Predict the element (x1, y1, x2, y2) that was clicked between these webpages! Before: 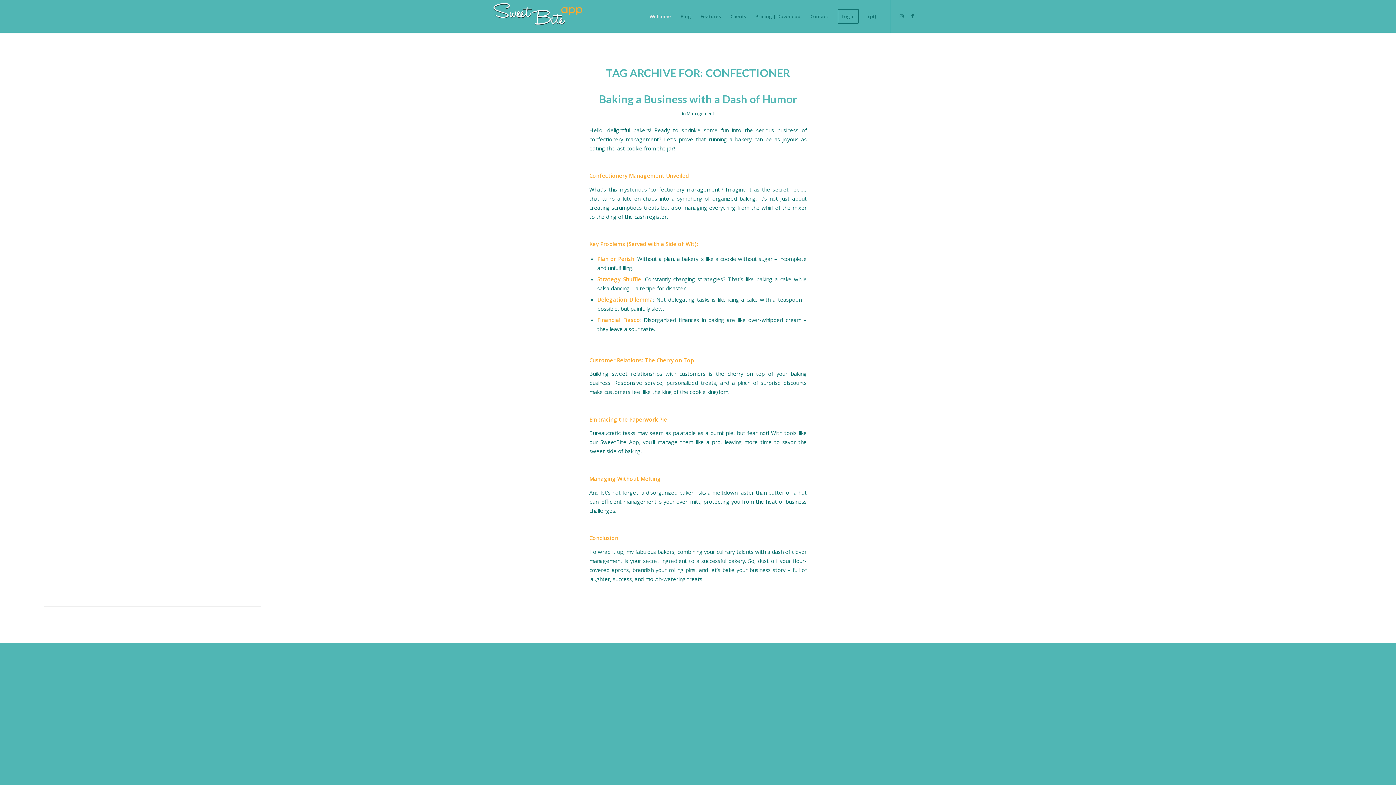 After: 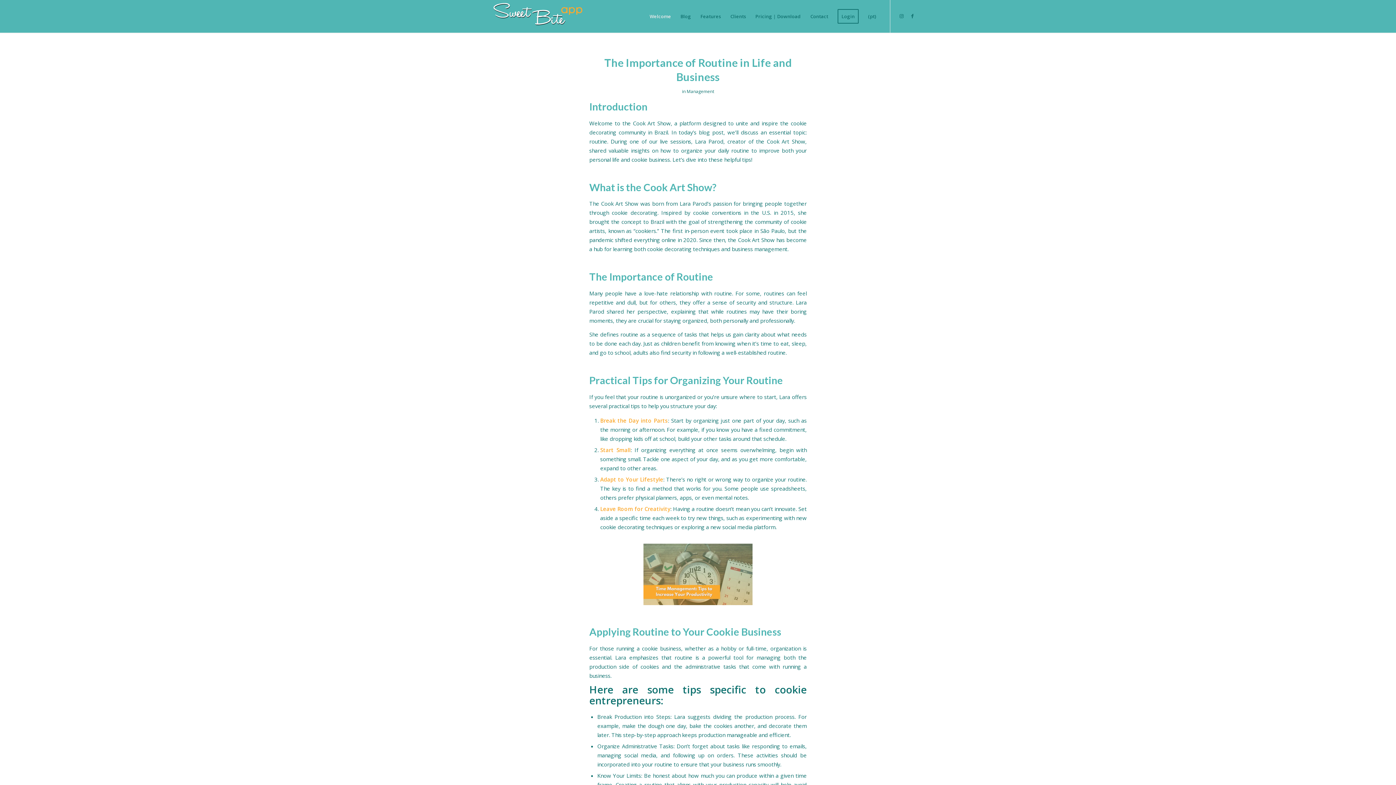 Action: label: Management bbox: (686, 110, 714, 116)